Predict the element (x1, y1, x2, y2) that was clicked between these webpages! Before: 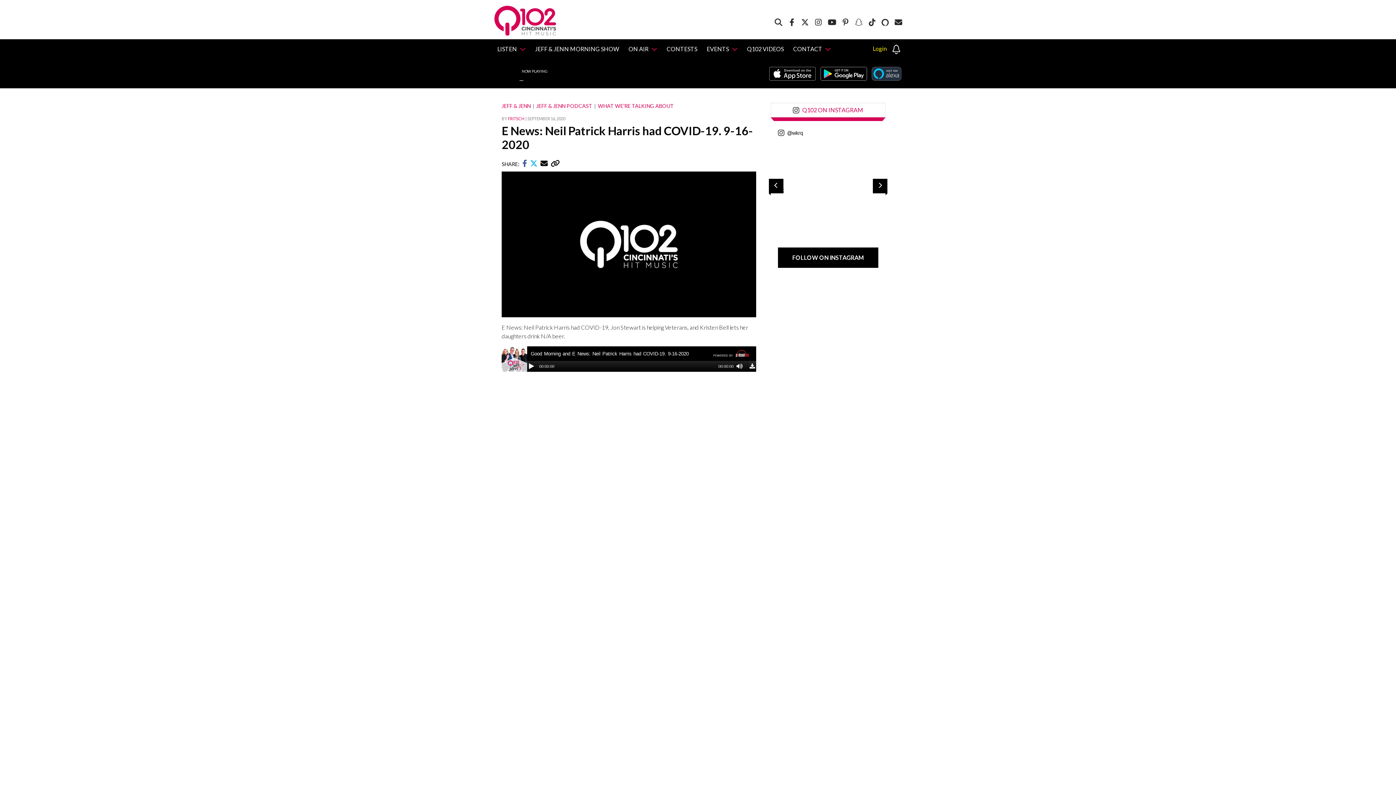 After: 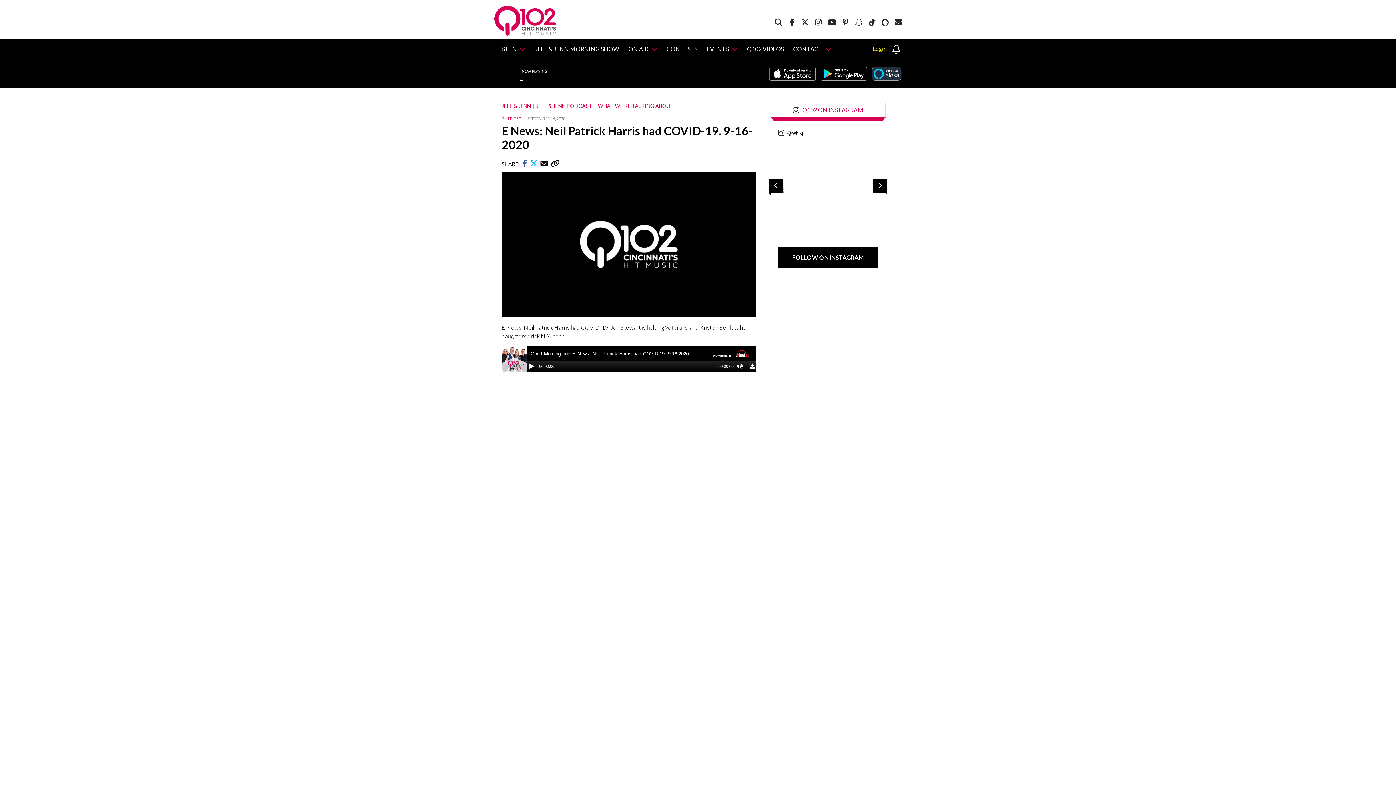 Action: bbox: (501, 123, 753, 151) label: E News: Neil Patrick Harris had COVID-19. 9-16-2020